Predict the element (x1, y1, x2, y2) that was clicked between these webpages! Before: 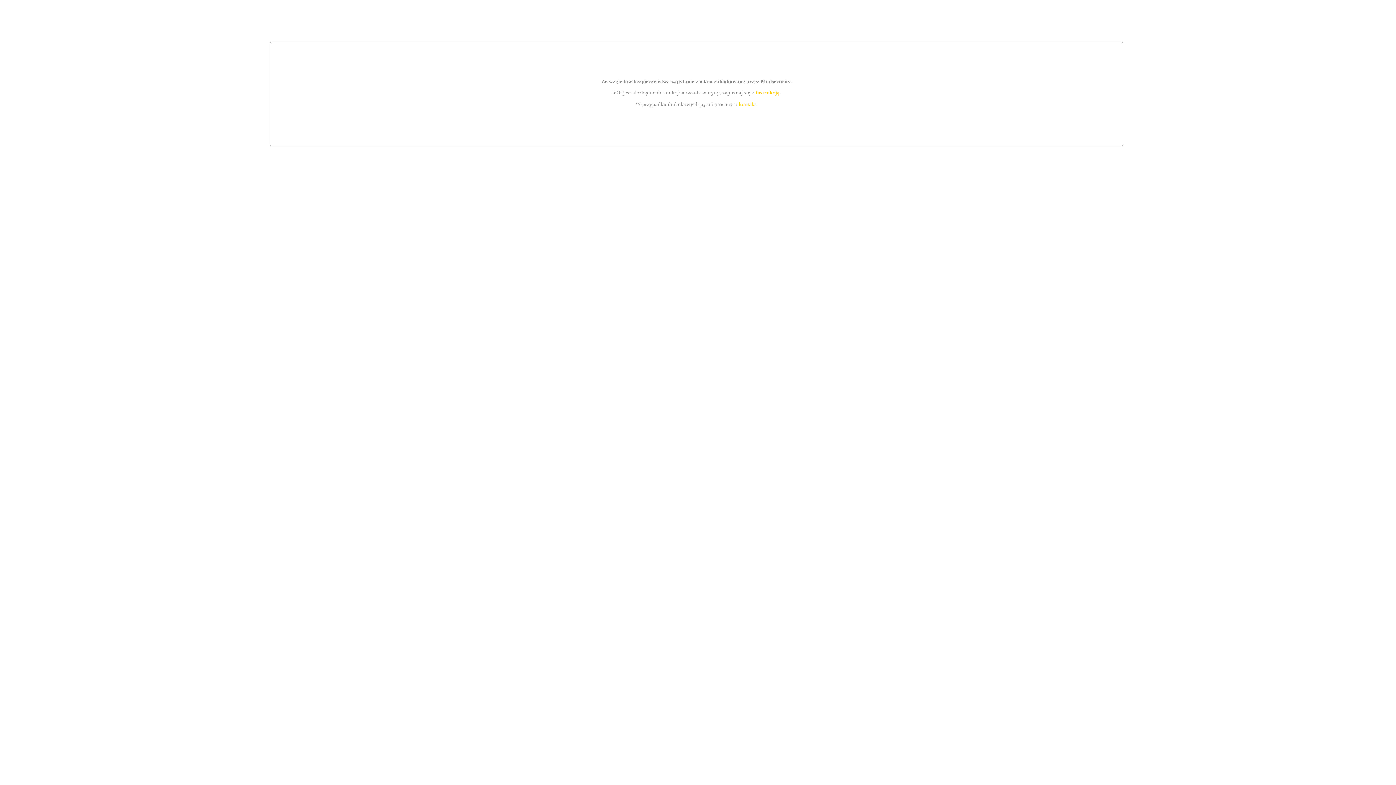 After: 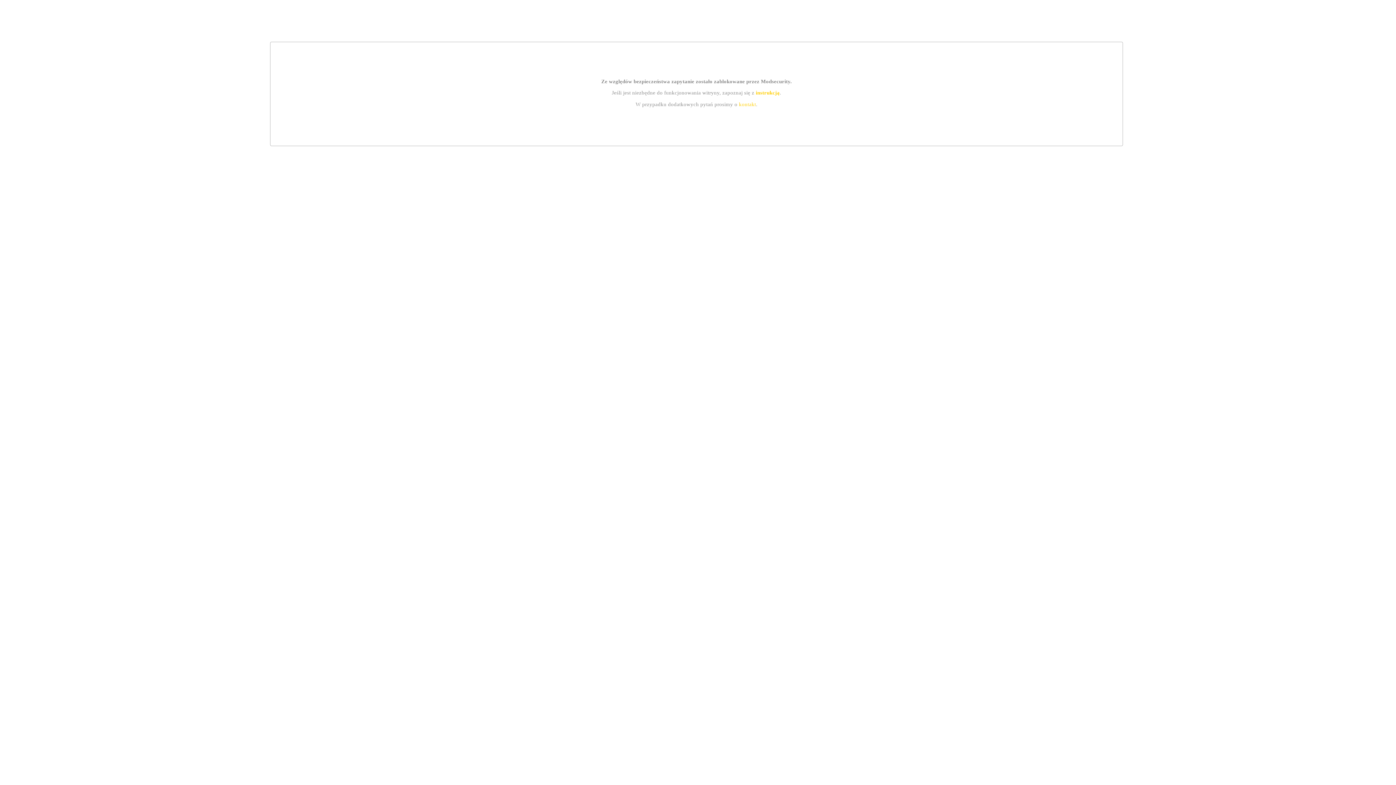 Action: bbox: (755, 89, 779, 95) label: instrukcją